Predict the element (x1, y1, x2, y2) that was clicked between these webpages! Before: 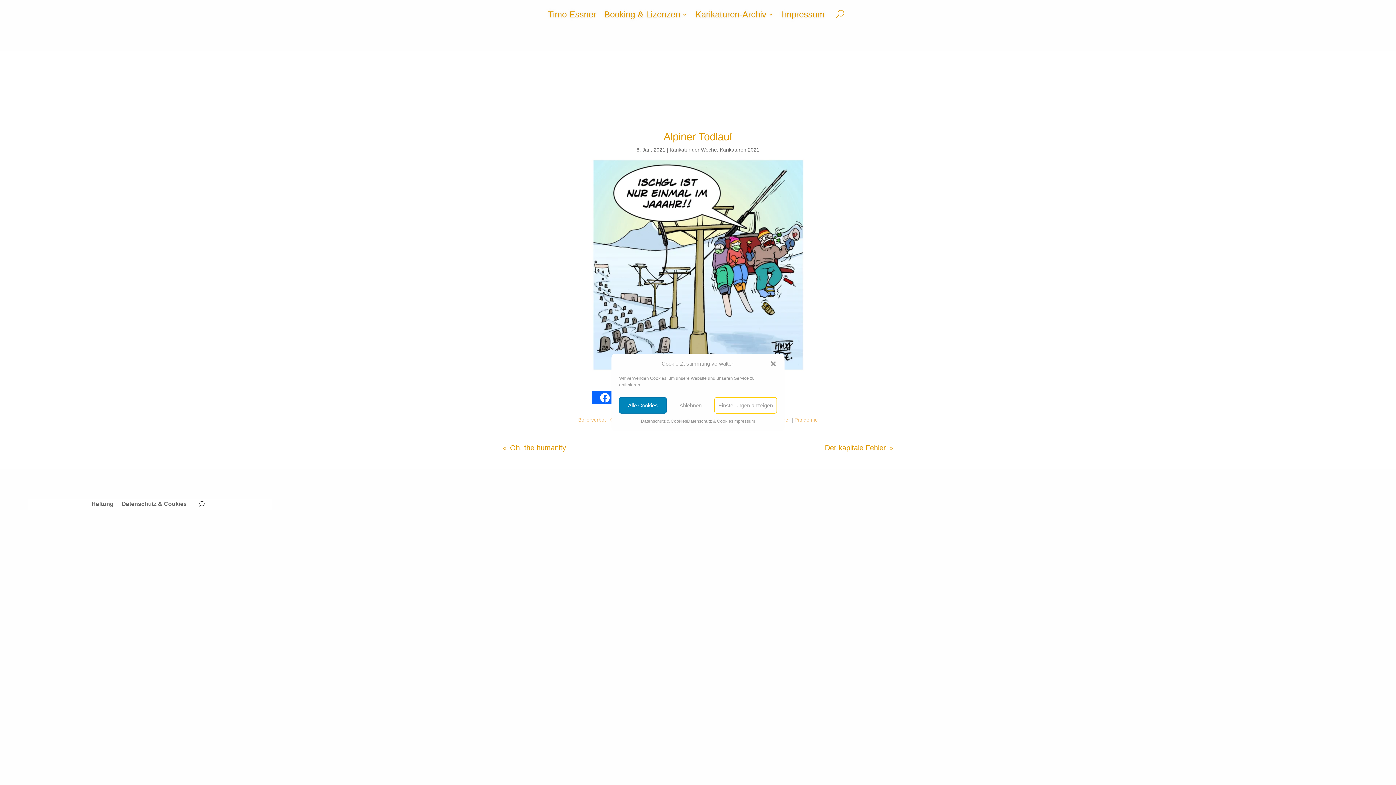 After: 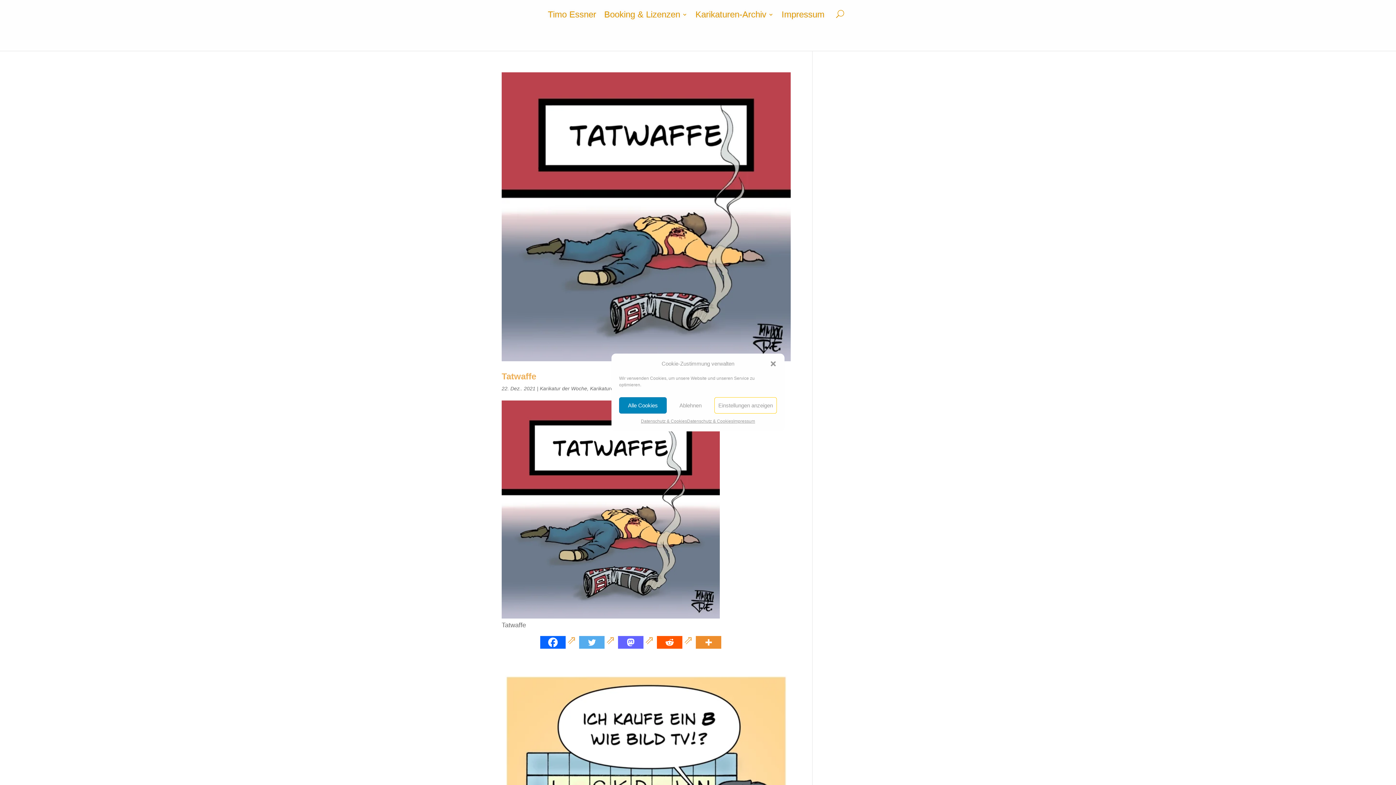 Action: label: Karikaturen 2021 bbox: (720, 146, 759, 152)